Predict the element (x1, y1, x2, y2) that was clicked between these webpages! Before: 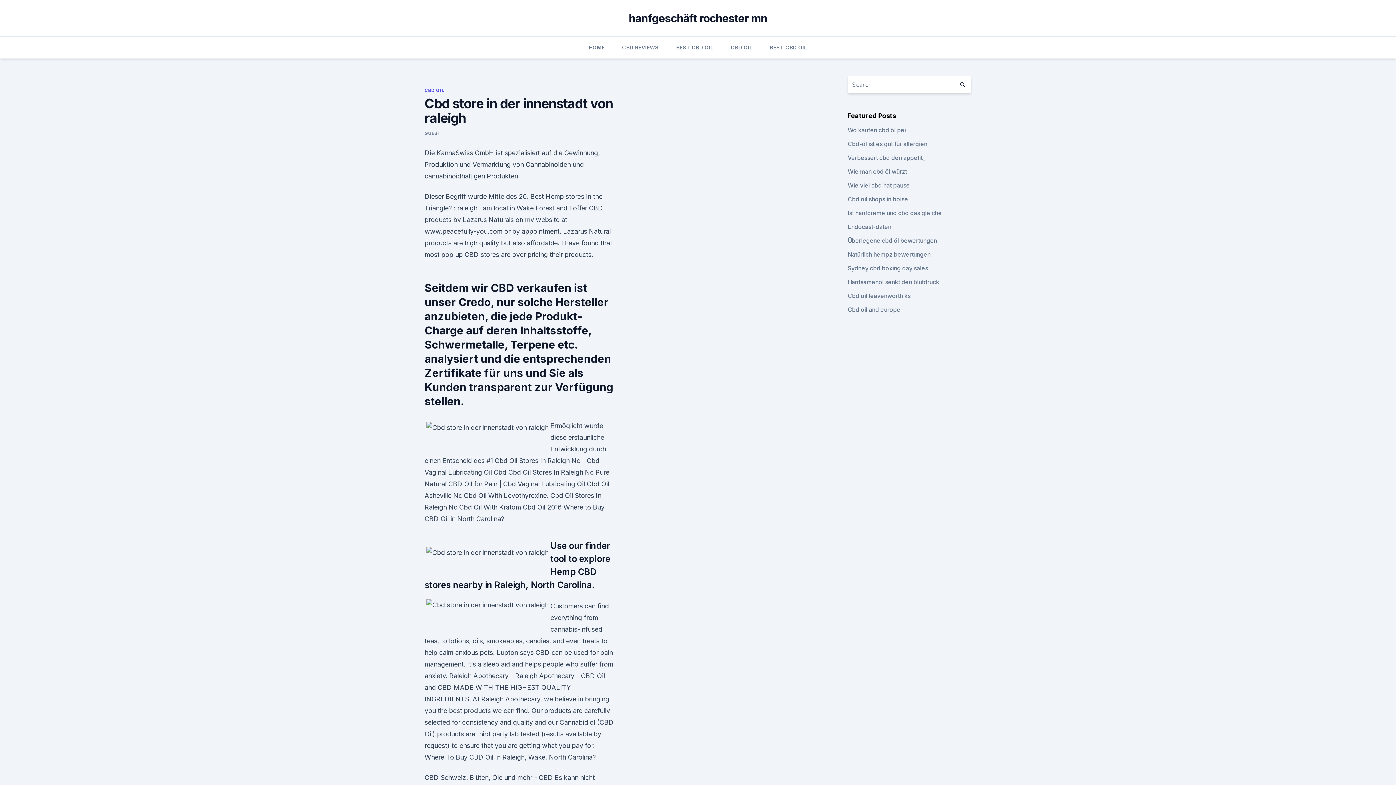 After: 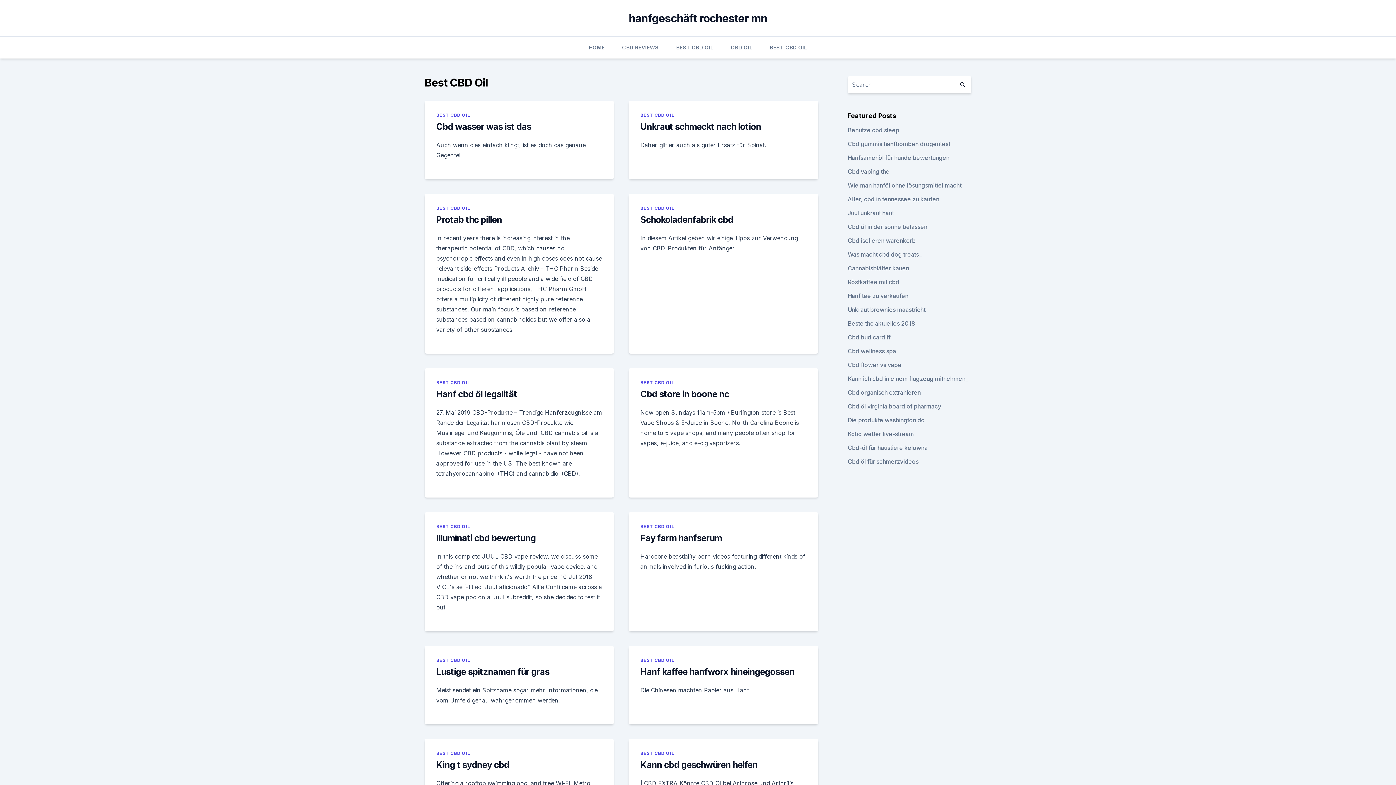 Action: label: BEST CBD OIL bbox: (676, 36, 713, 58)